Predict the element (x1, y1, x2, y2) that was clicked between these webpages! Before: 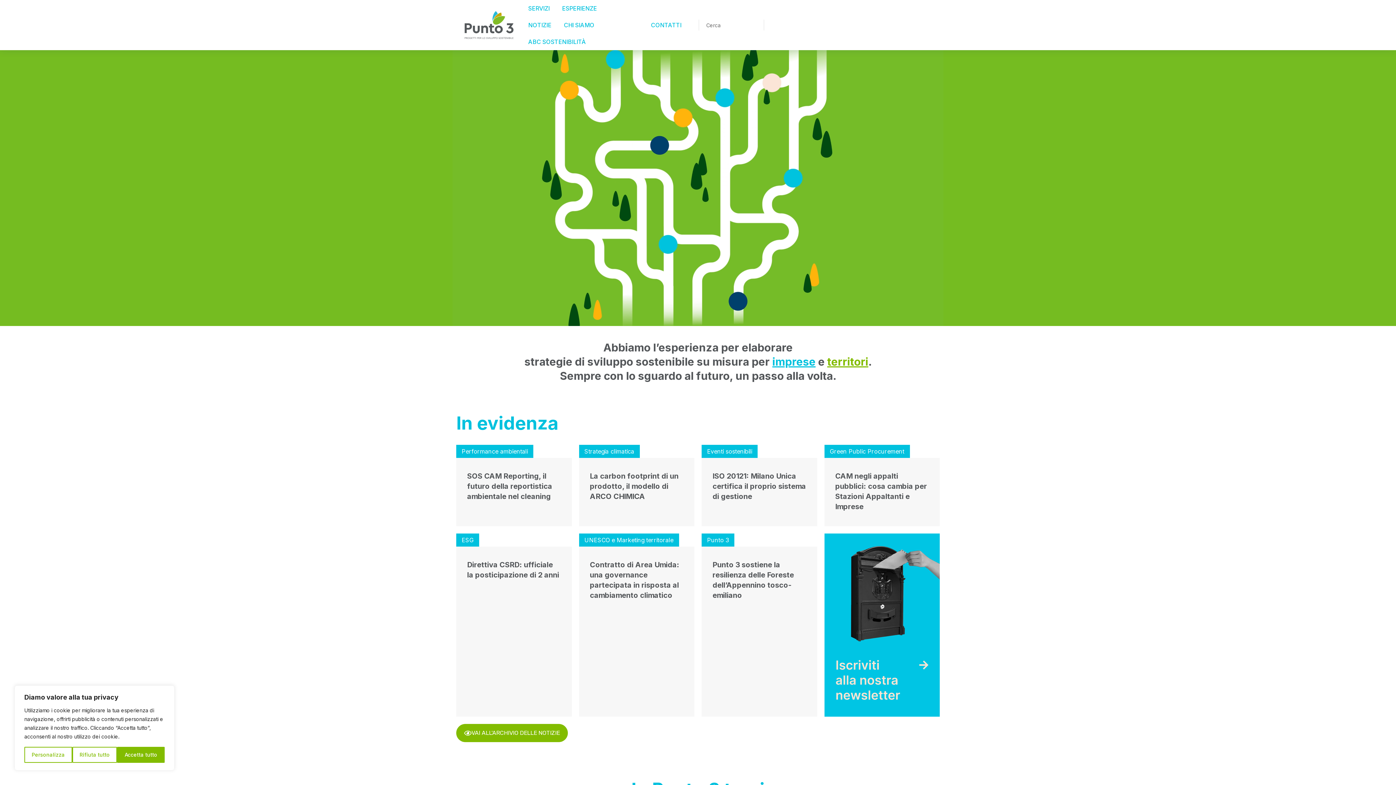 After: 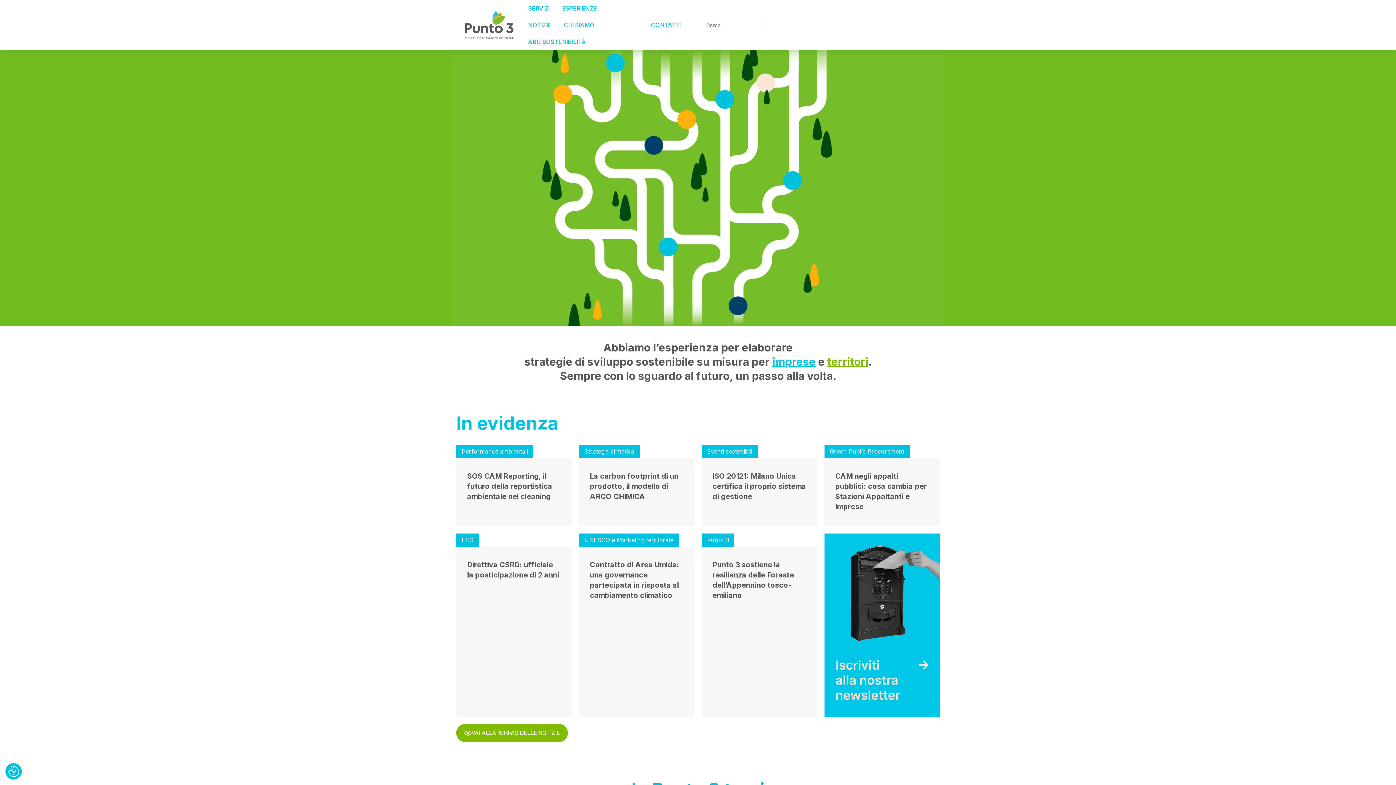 Action: label: Accetta tutto bbox: (117, 747, 164, 763)